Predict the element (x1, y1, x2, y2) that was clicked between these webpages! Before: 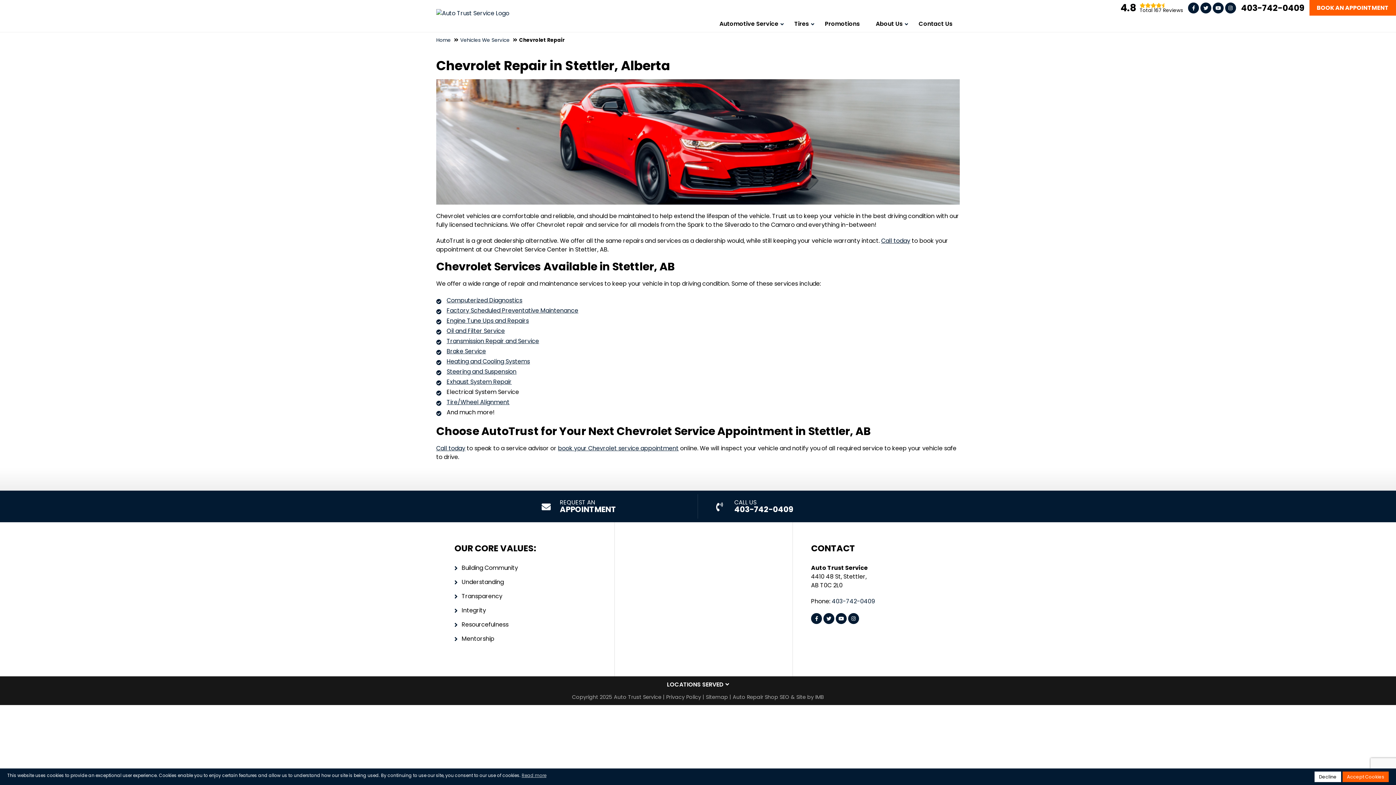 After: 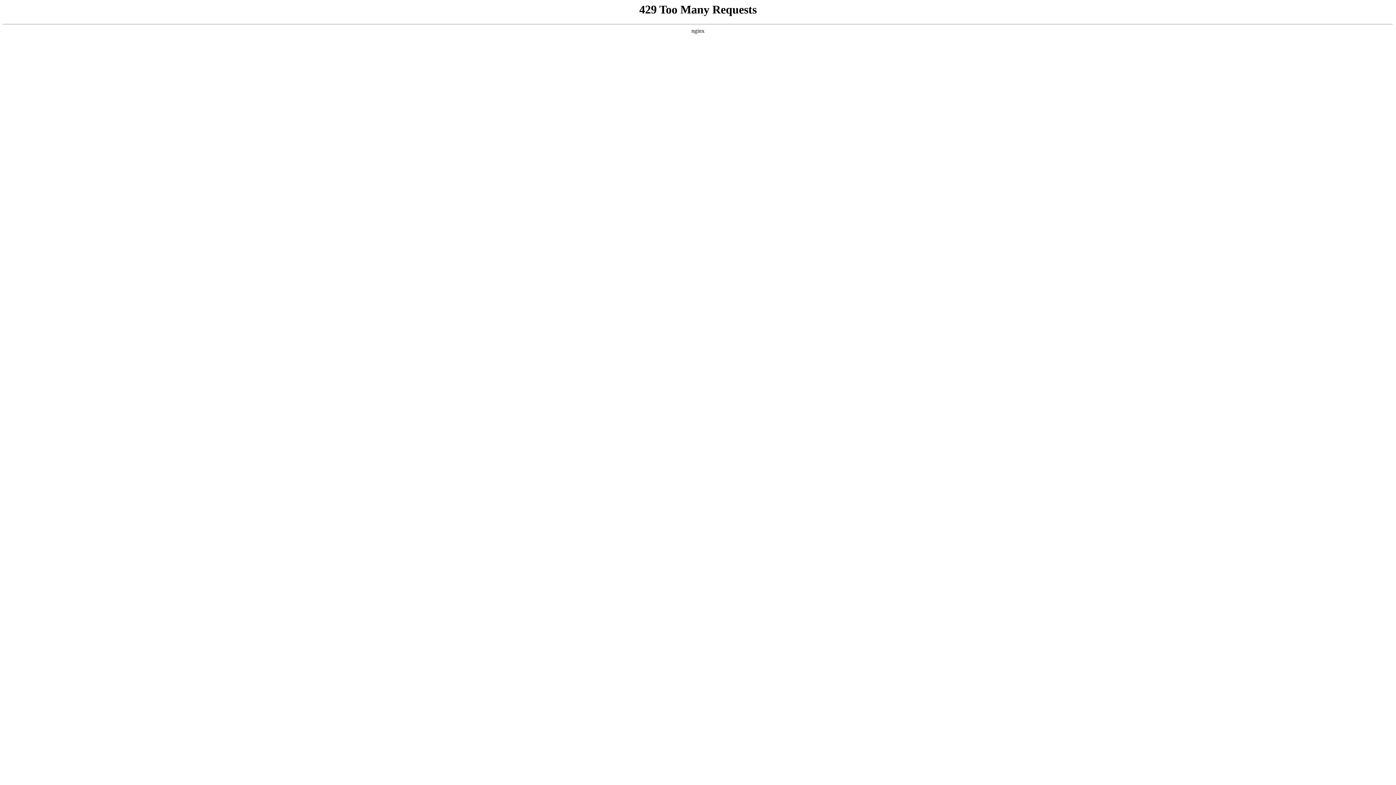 Action: bbox: (911, 19, 960, 28) label: Contact Us